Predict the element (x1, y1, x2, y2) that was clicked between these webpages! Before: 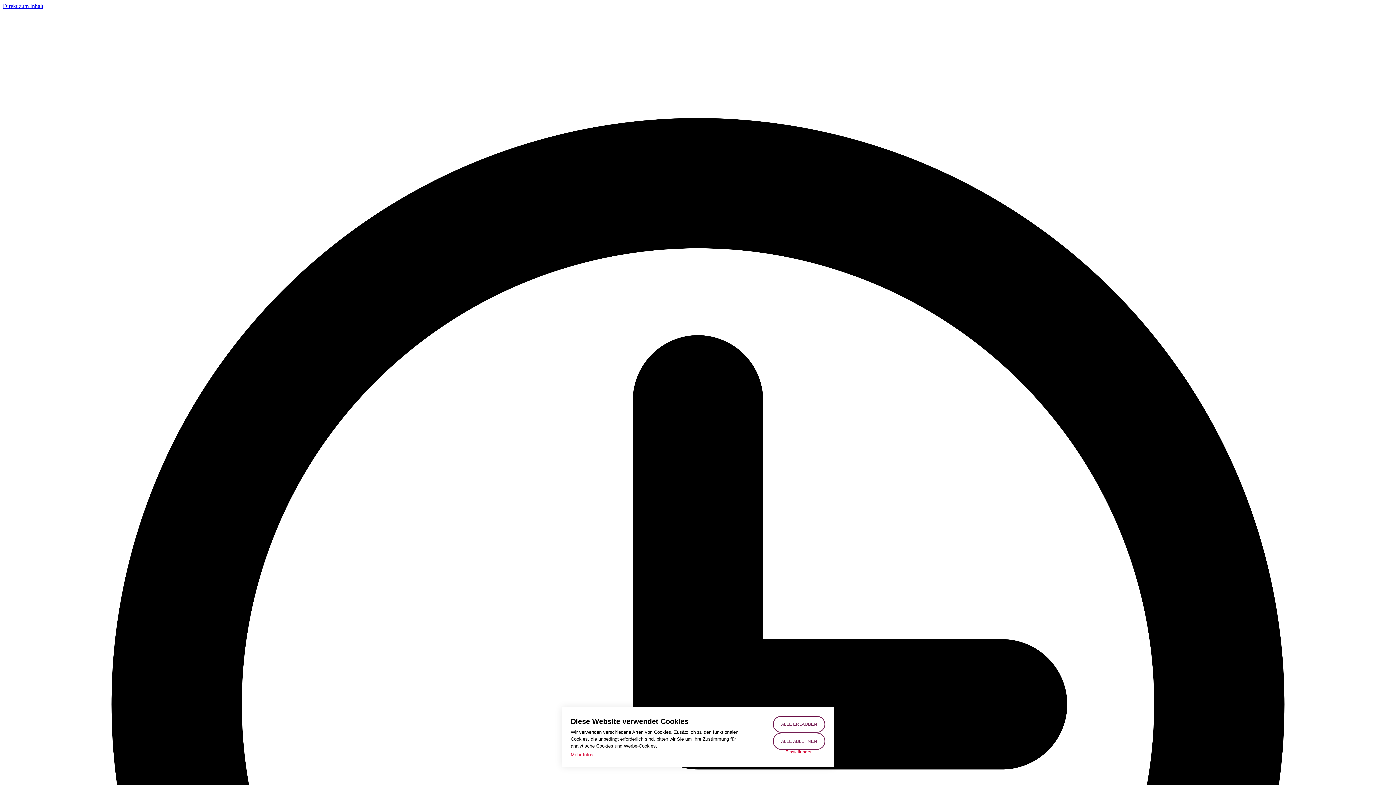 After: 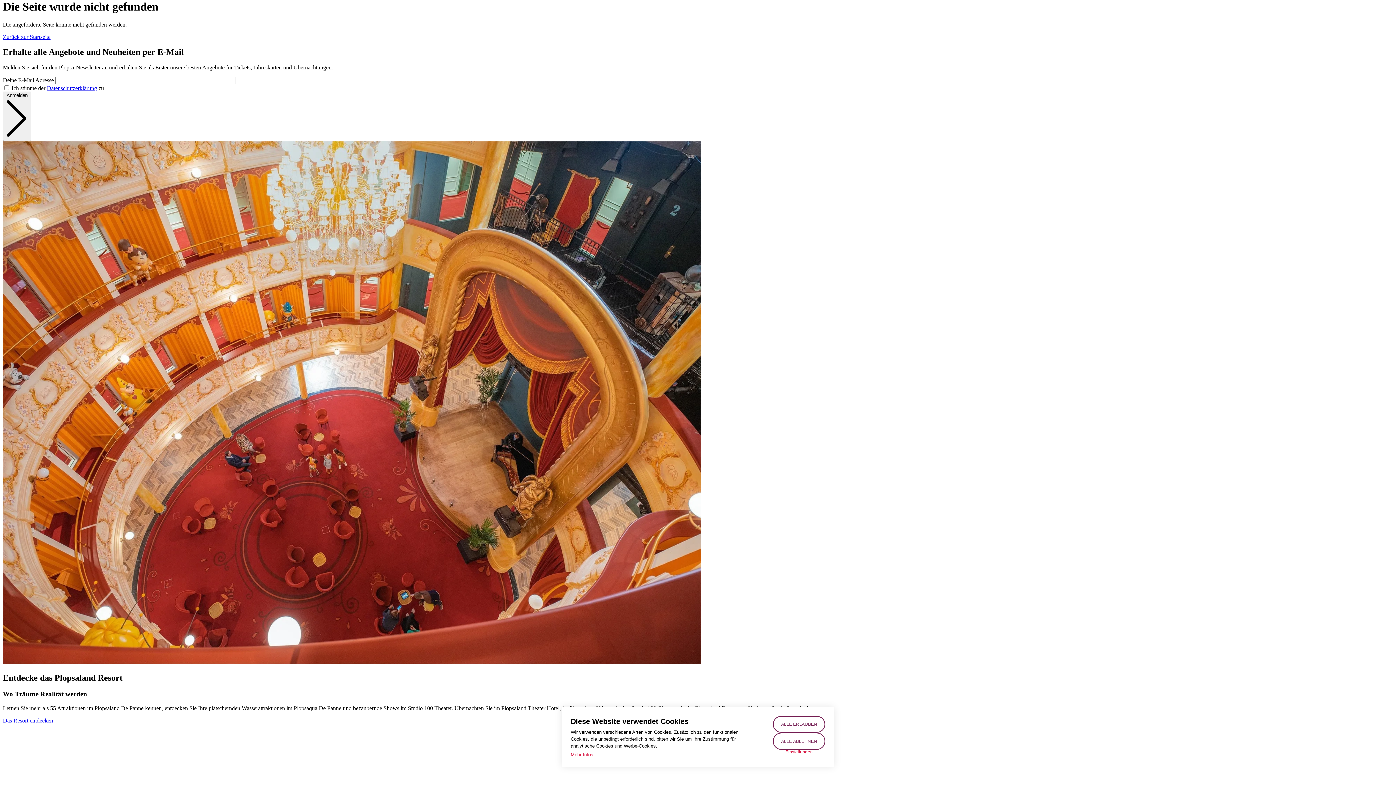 Action: bbox: (2, 2, 43, 9) label: Direkt zum Inhalt